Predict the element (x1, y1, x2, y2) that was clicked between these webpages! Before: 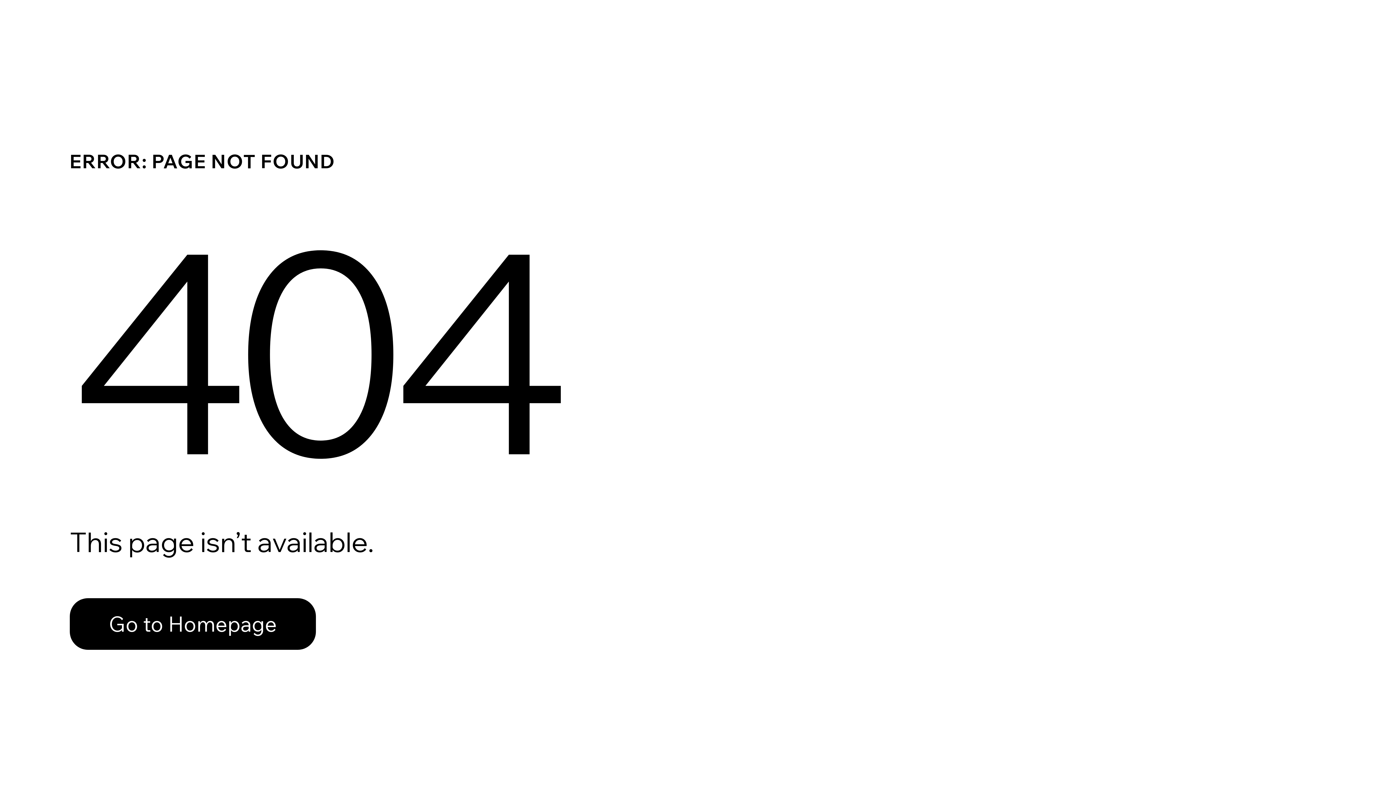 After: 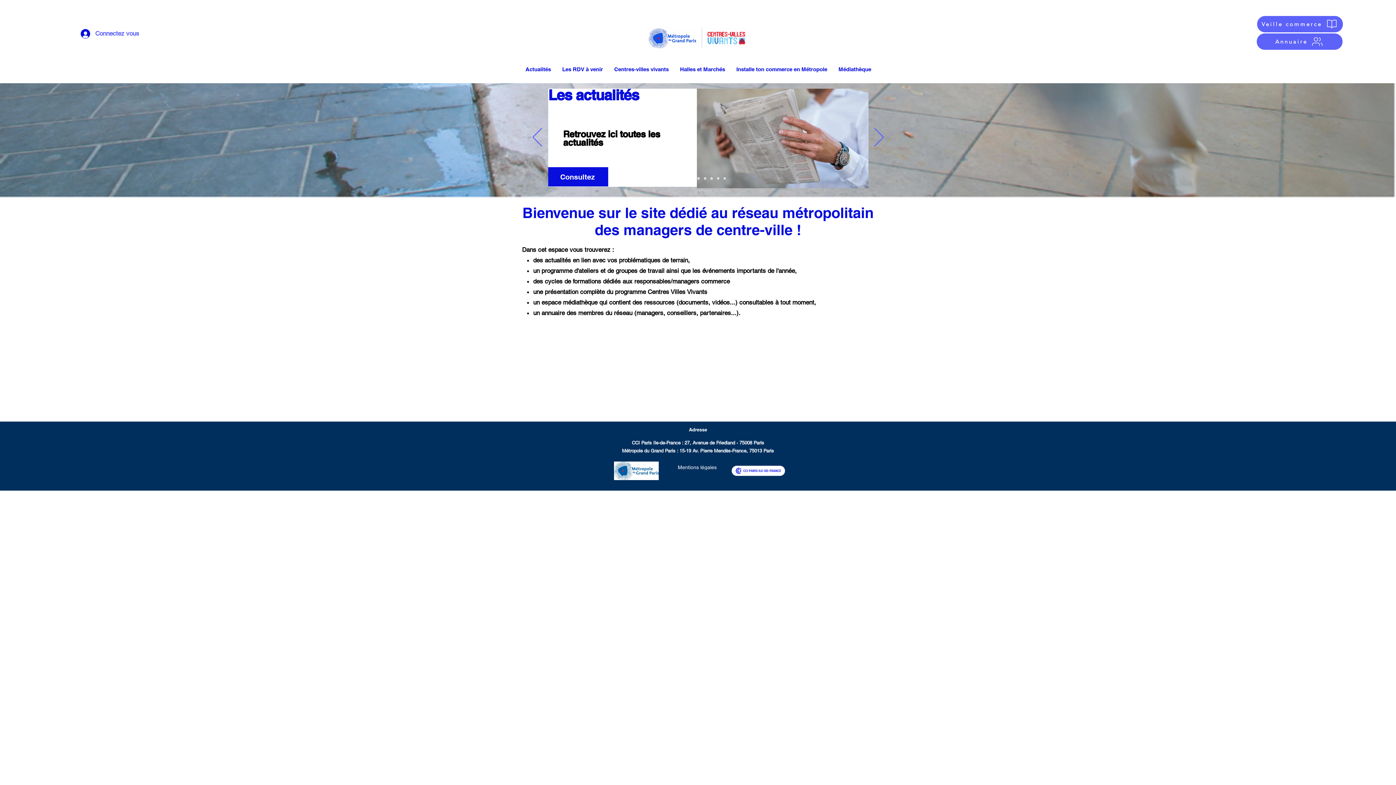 Action: bbox: (69, 598, 316, 650) label: Go to Homepage